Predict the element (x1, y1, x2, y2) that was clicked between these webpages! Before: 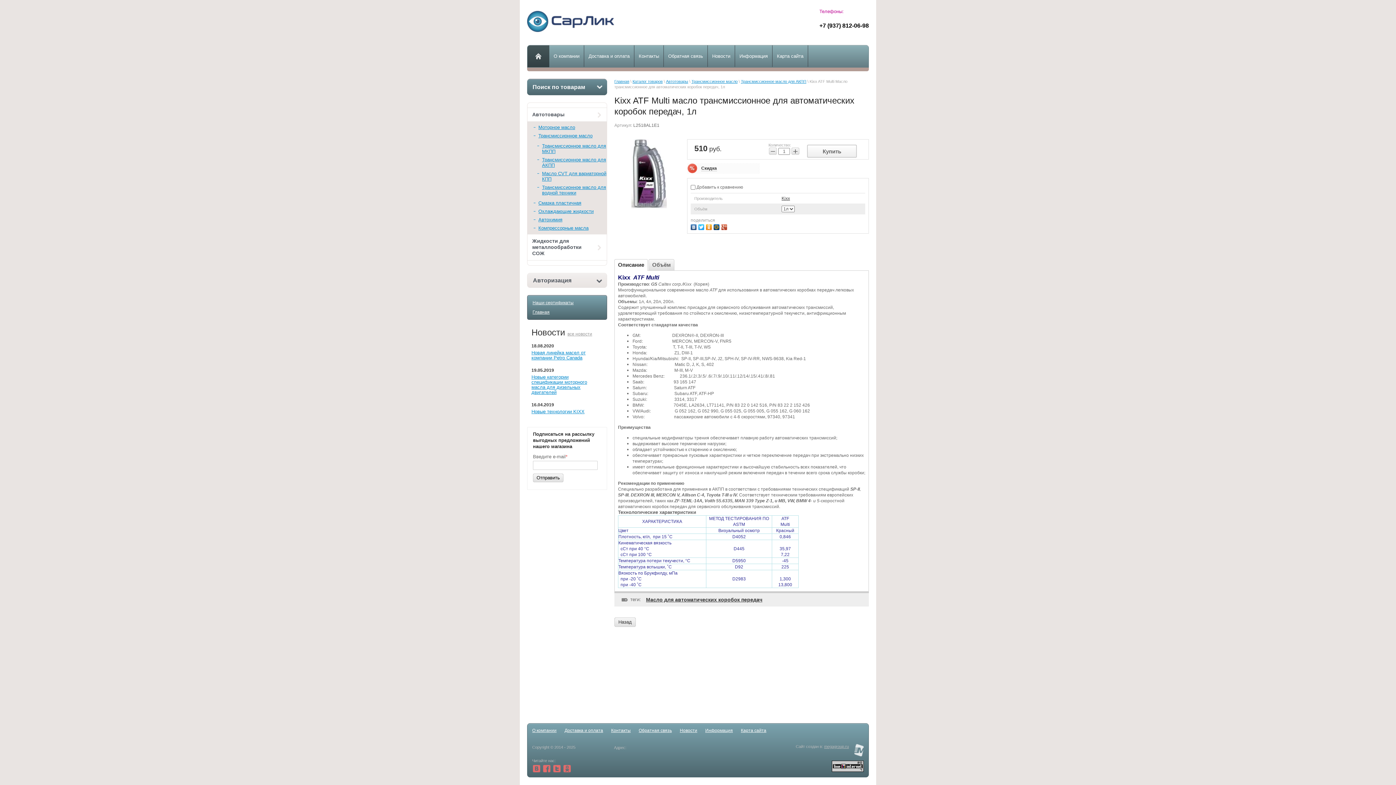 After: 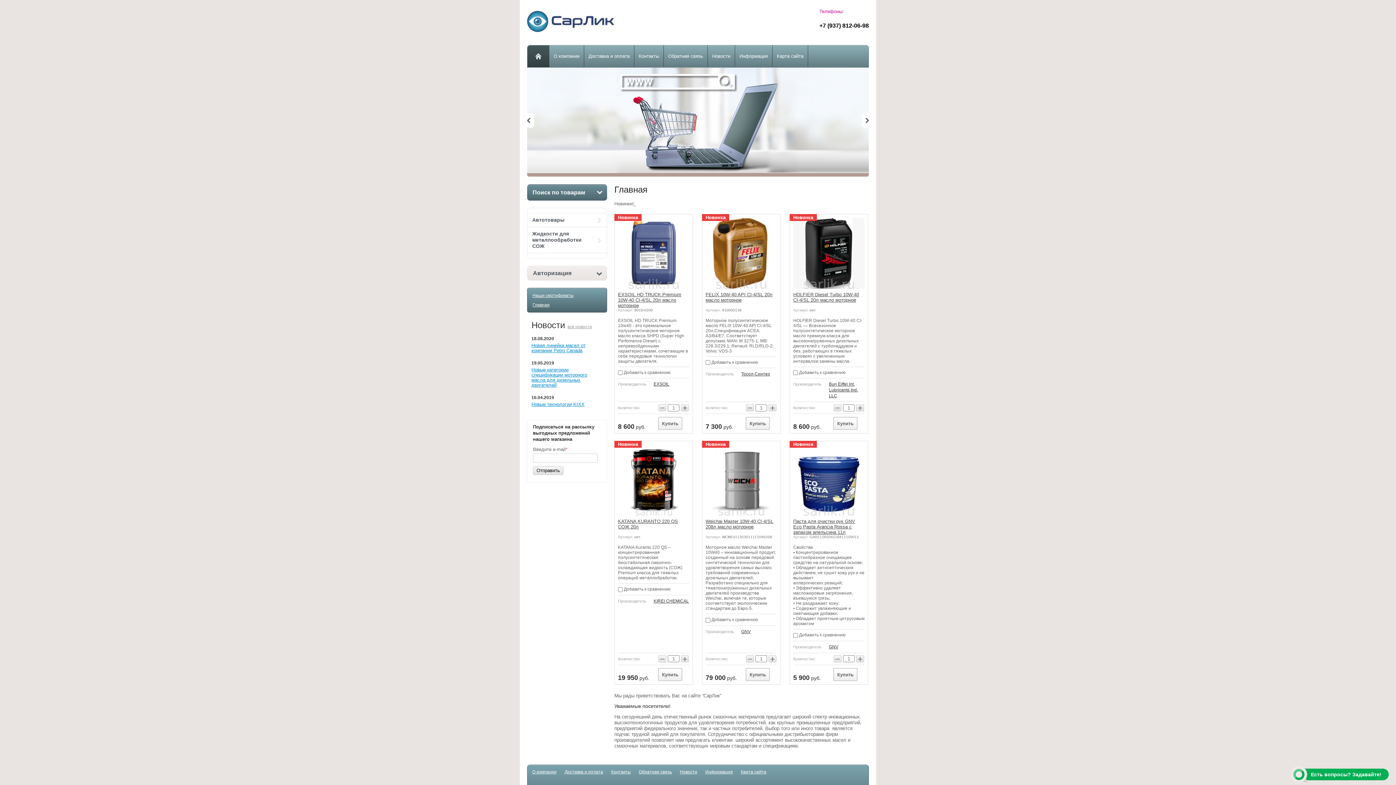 Action: label: Назад bbox: (614, 617, 636, 627)